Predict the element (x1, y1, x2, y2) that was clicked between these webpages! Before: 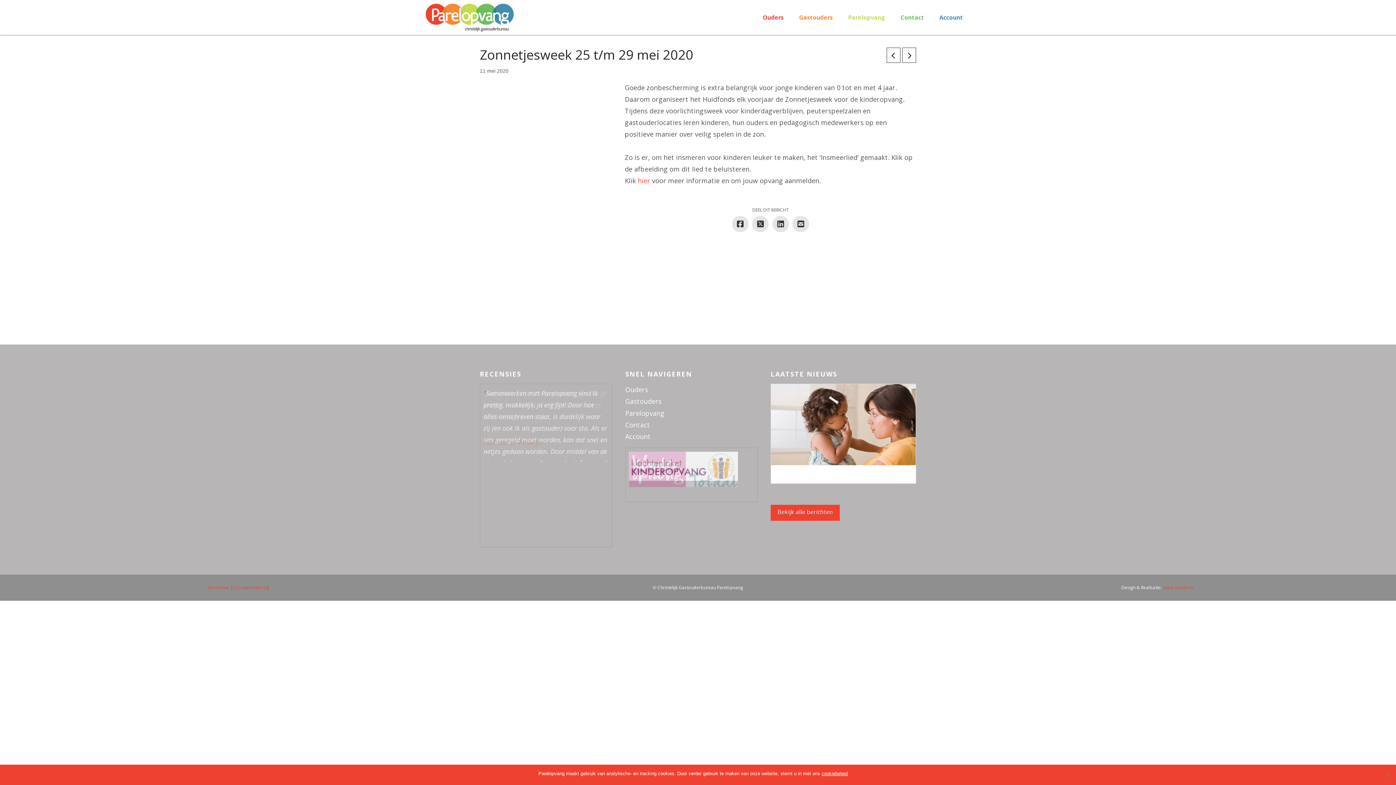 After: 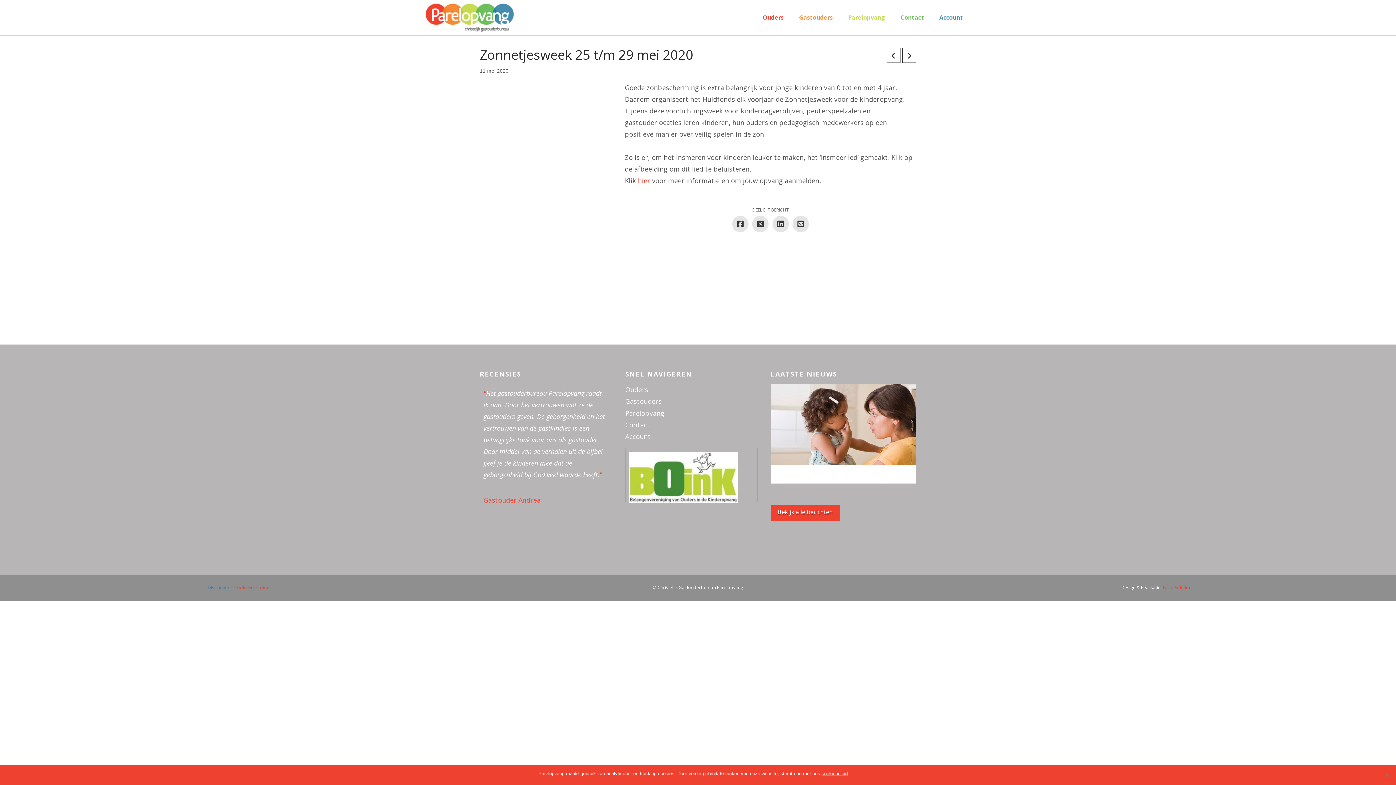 Action: label: Disclaimer bbox: (207, 584, 229, 590)